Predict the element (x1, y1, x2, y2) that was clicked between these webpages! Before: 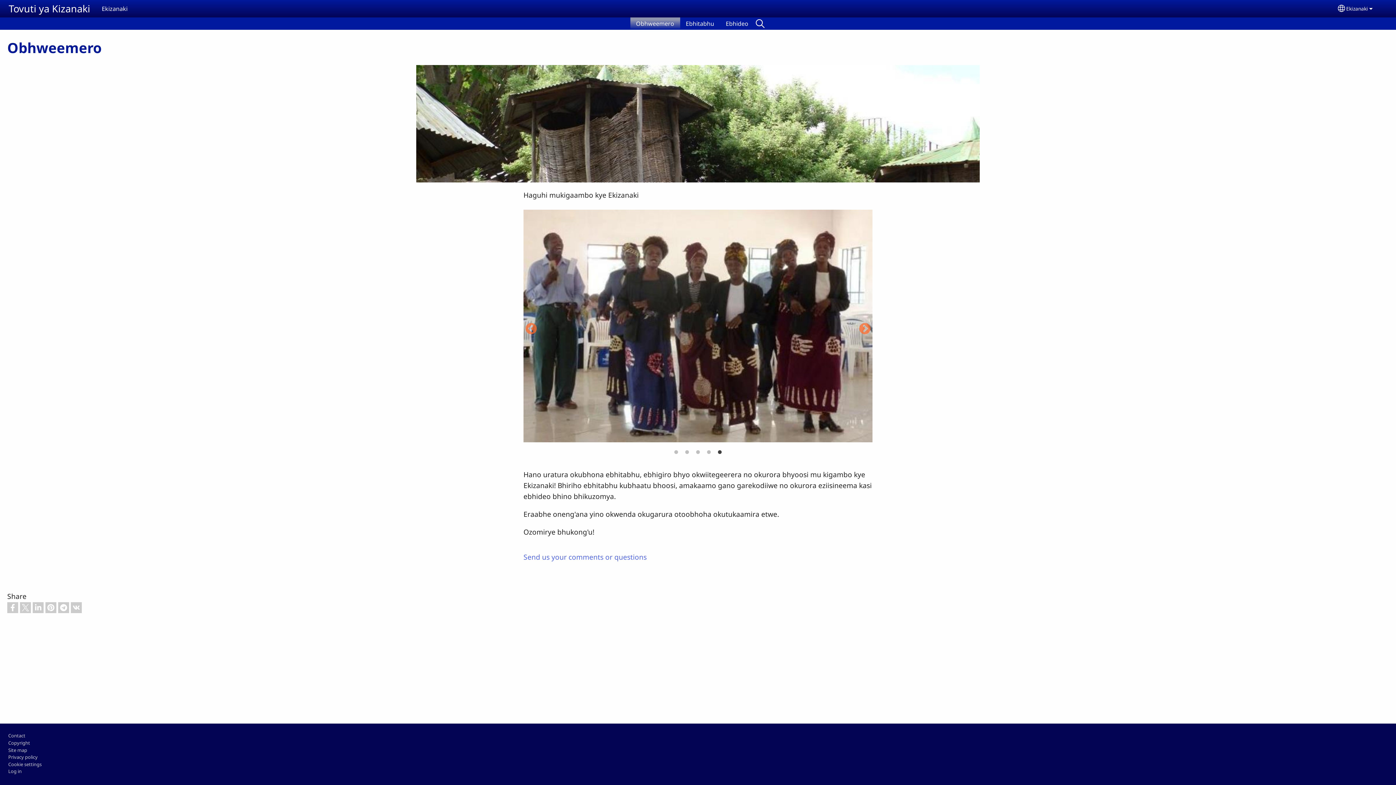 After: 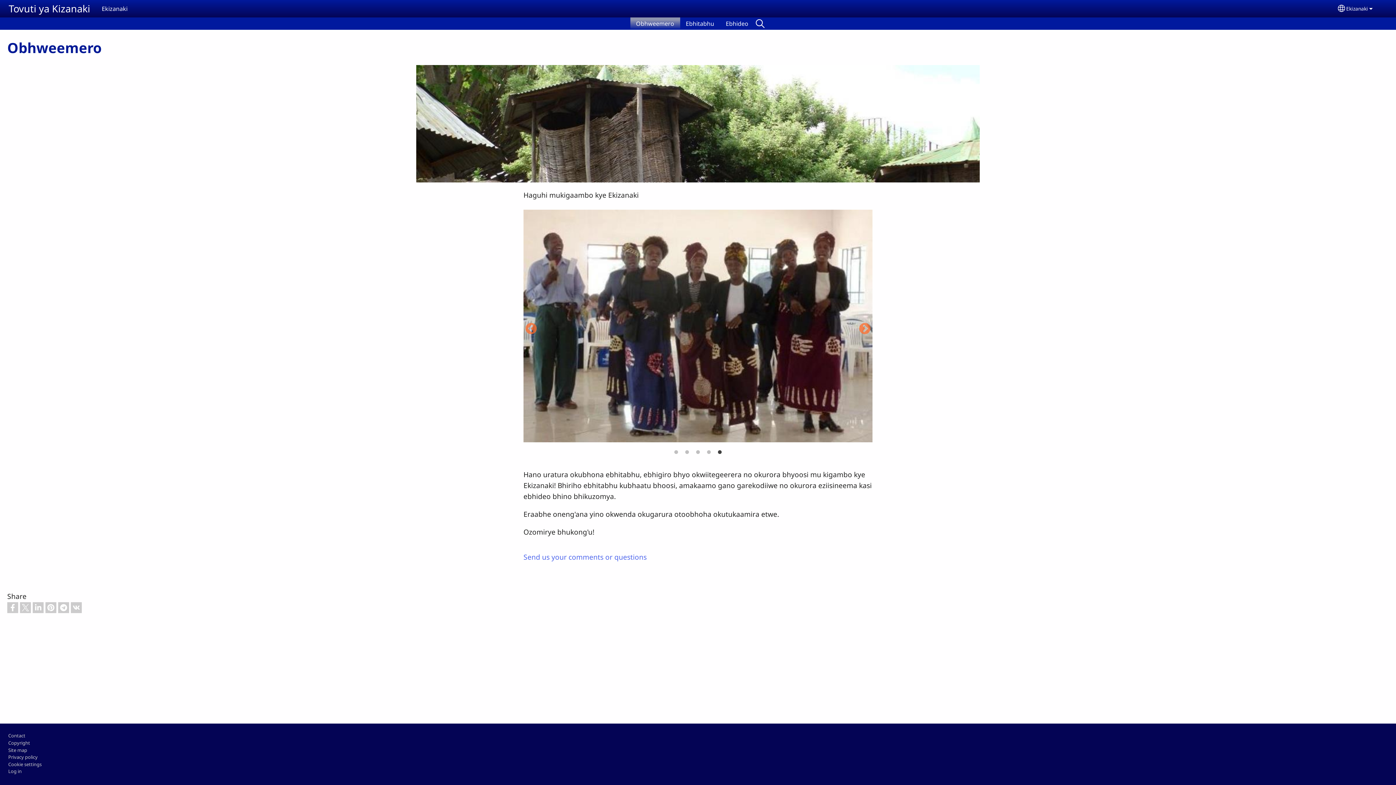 Action: bbox: (716, 449, 723, 456) label: 5 of 5